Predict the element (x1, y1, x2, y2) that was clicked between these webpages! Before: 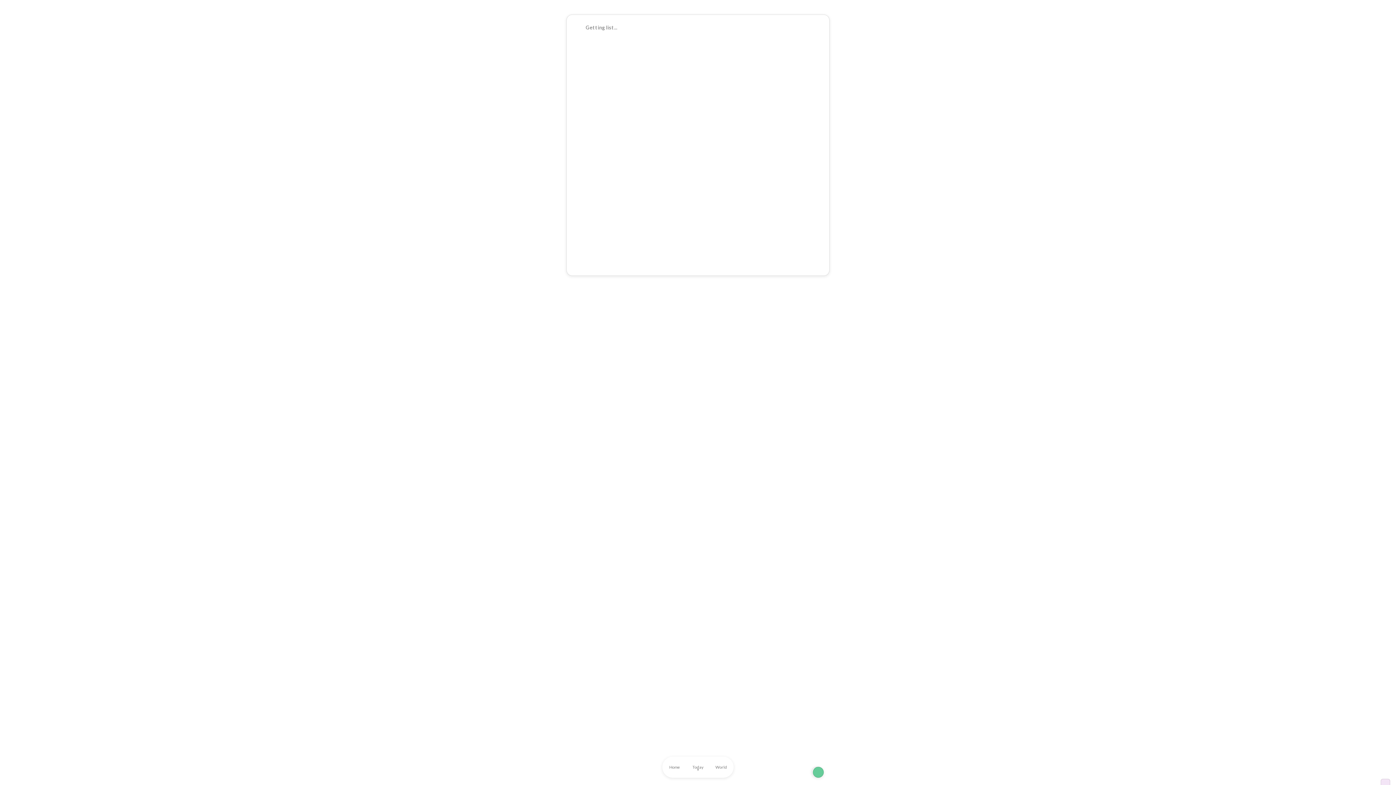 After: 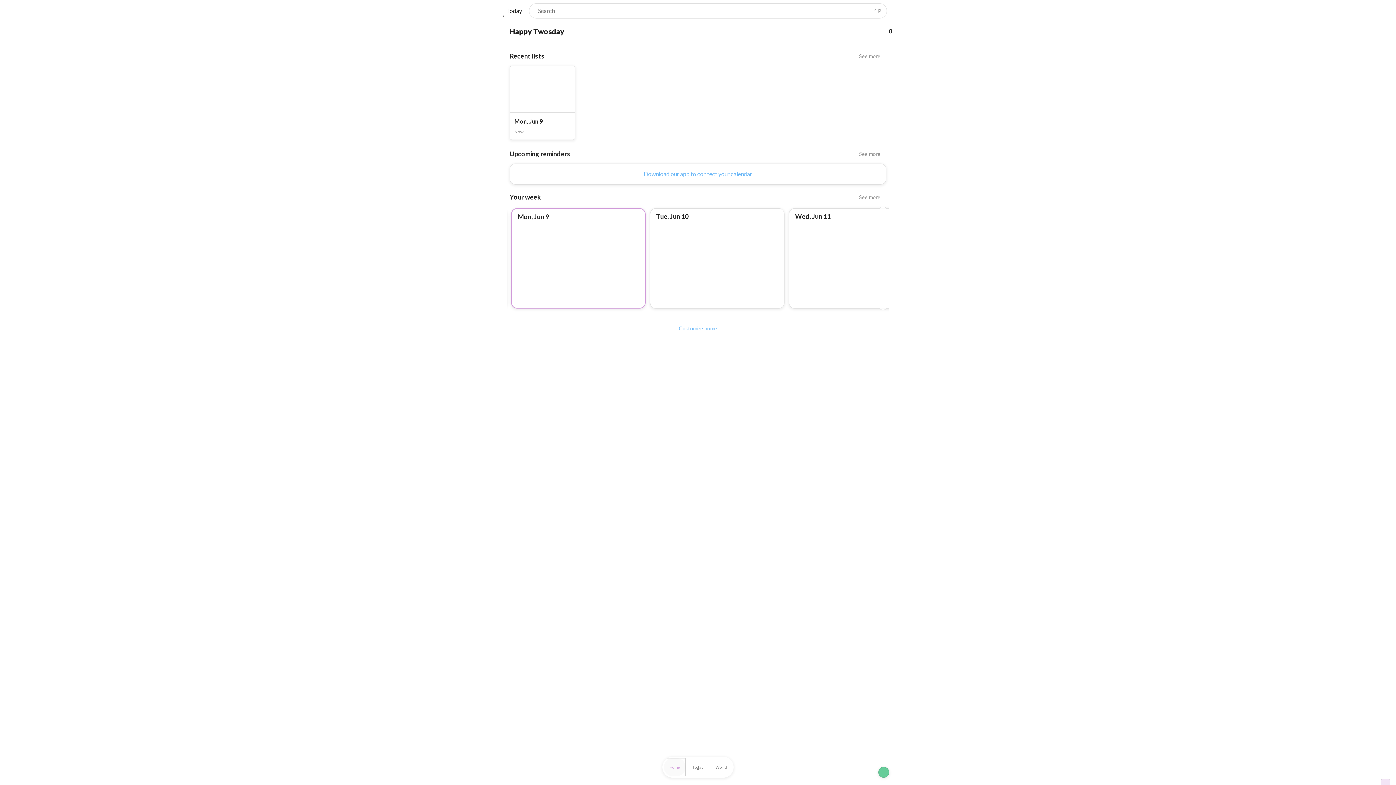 Action: label: Home bbox: (664, 758, 685, 776)